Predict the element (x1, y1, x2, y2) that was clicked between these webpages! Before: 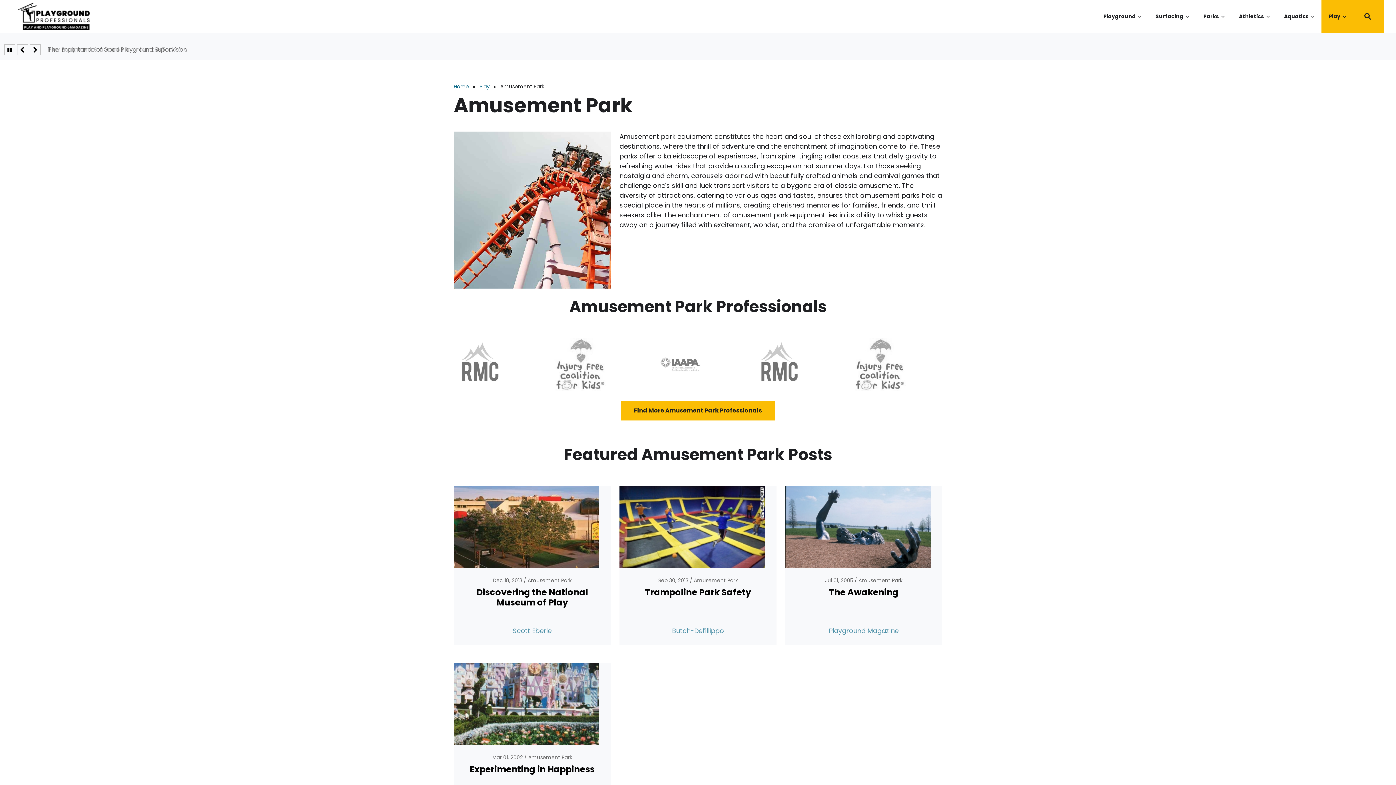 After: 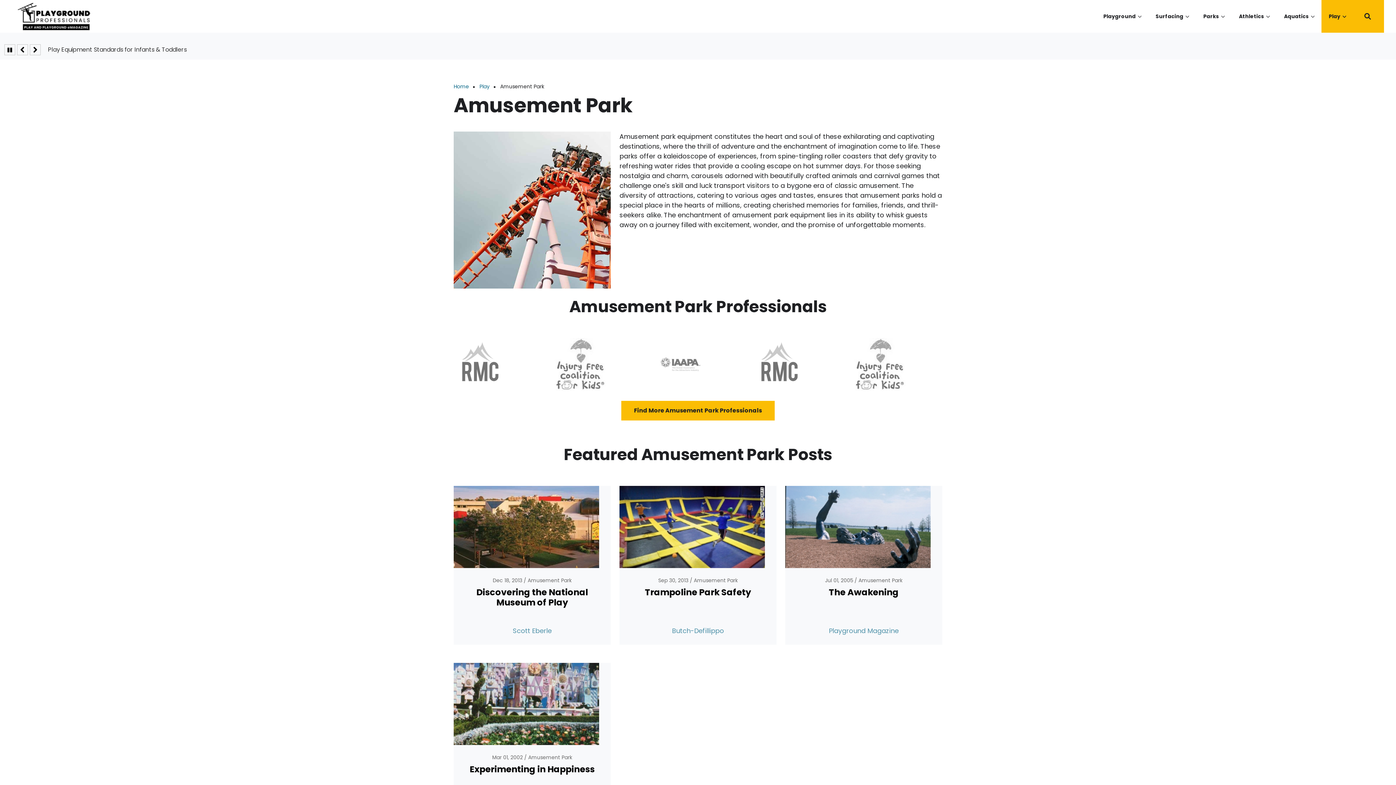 Action: bbox: (858, 577, 902, 584) label: Amusement Park